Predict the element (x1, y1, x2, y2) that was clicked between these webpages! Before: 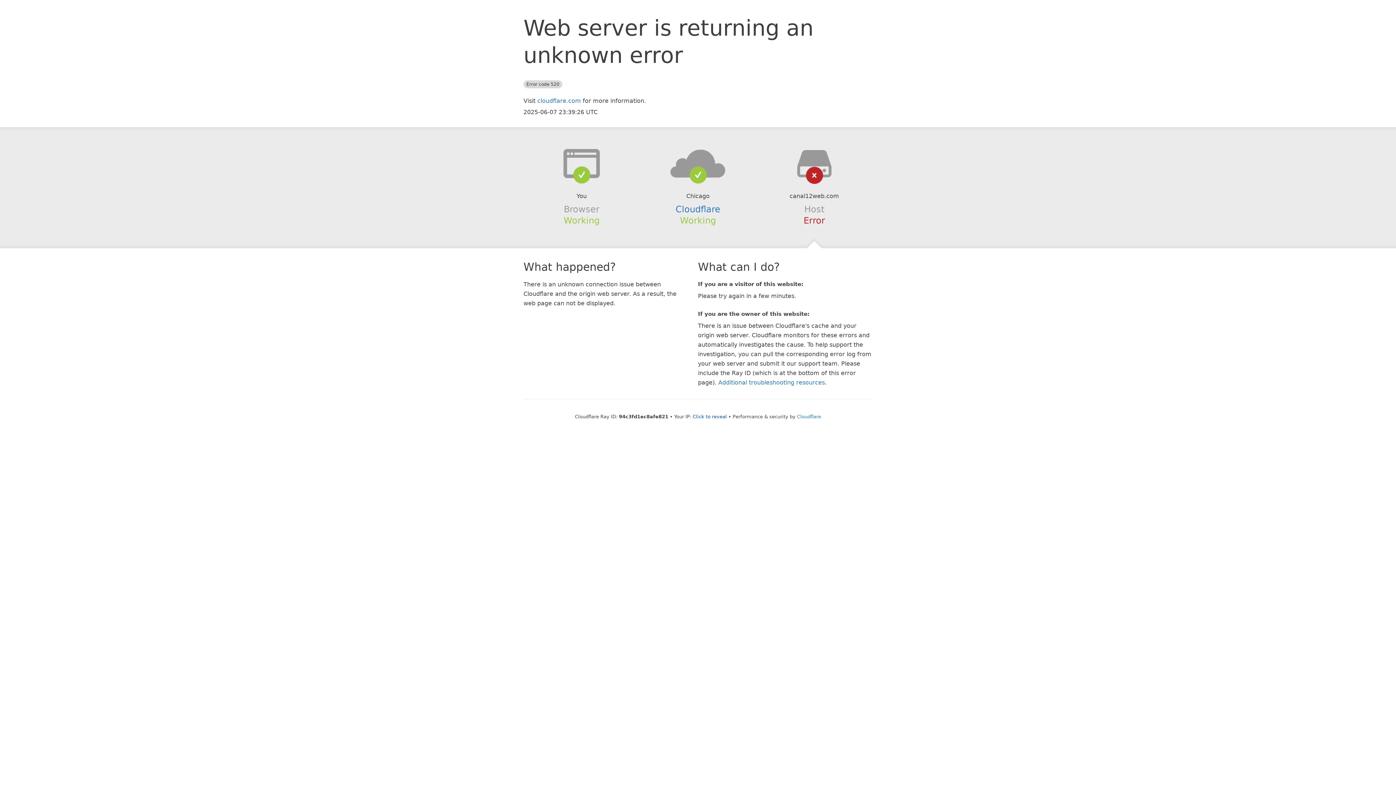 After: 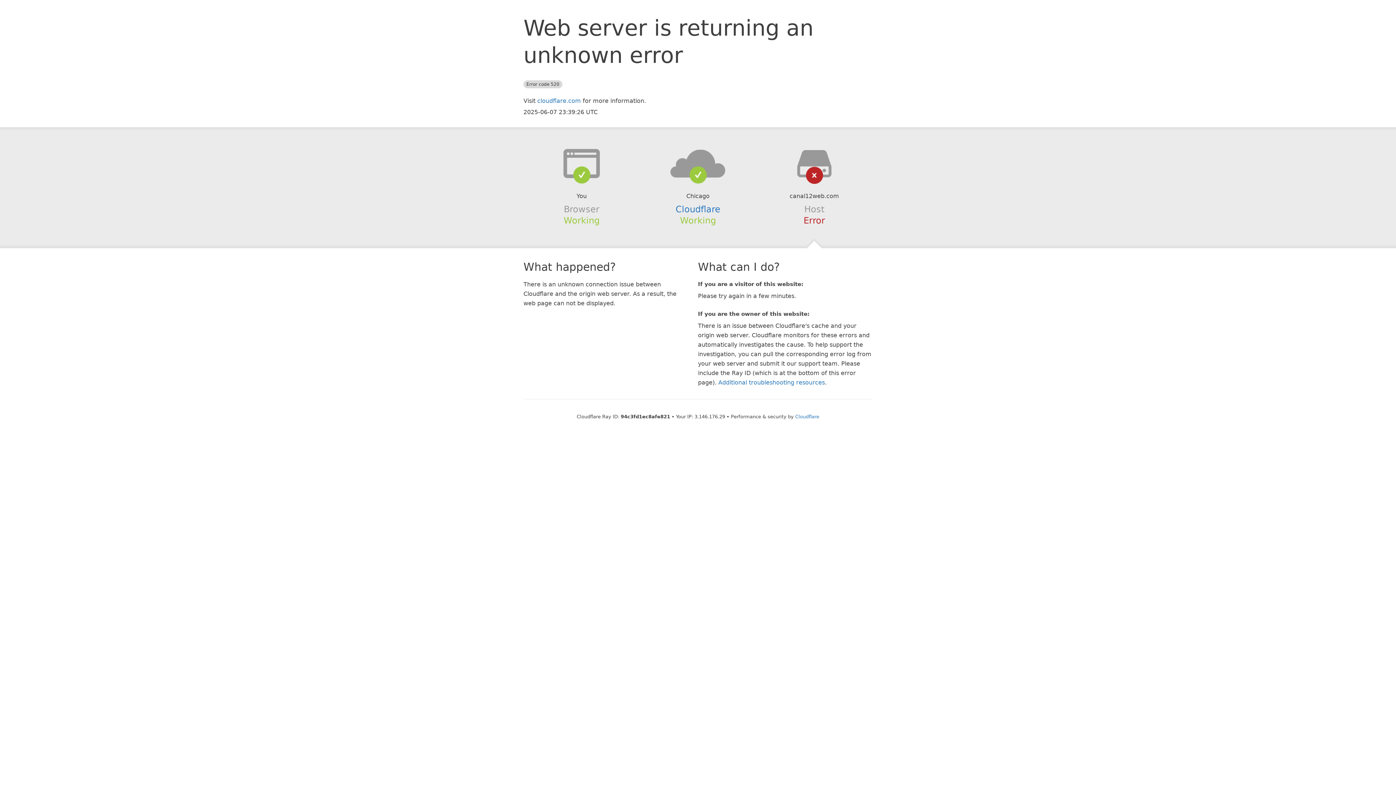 Action: bbox: (692, 414, 727, 419) label: Click to reveal